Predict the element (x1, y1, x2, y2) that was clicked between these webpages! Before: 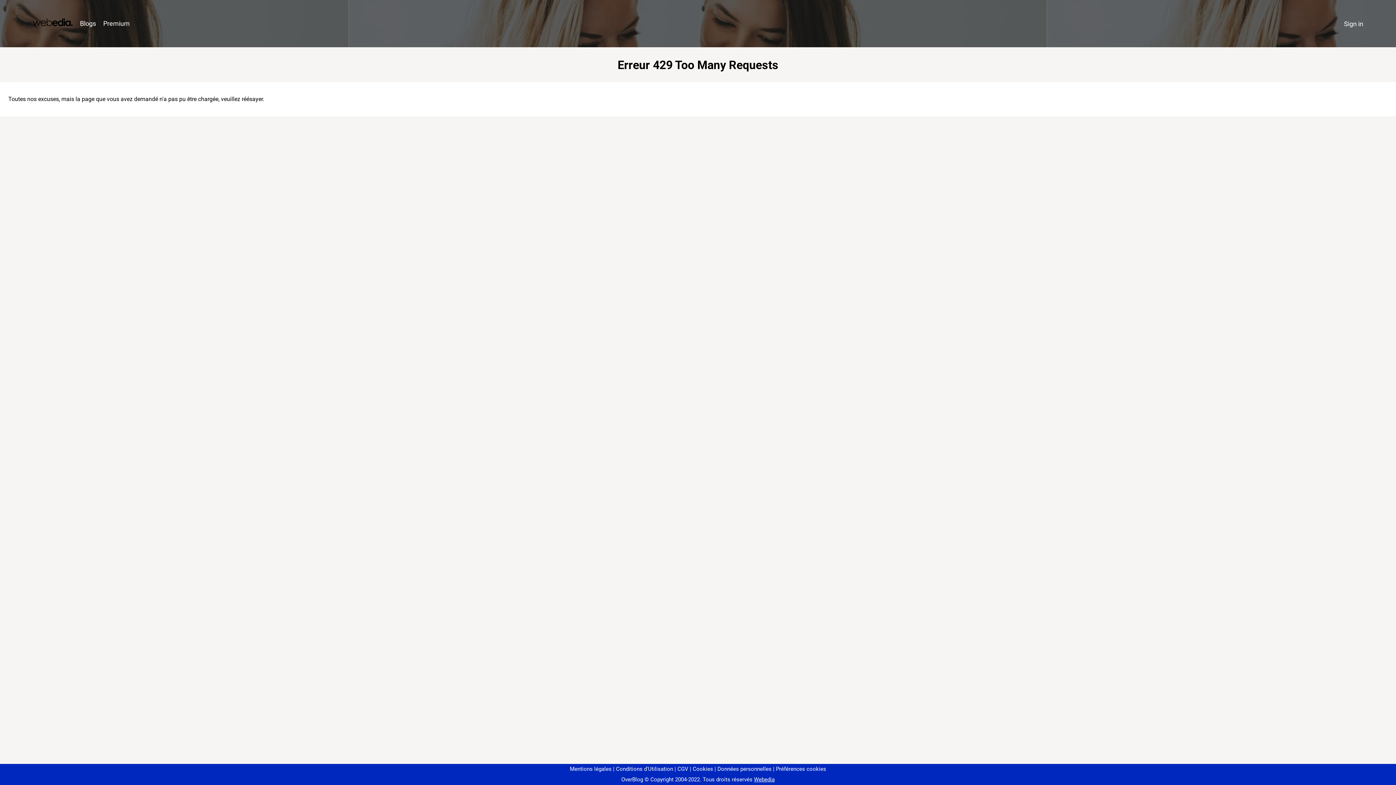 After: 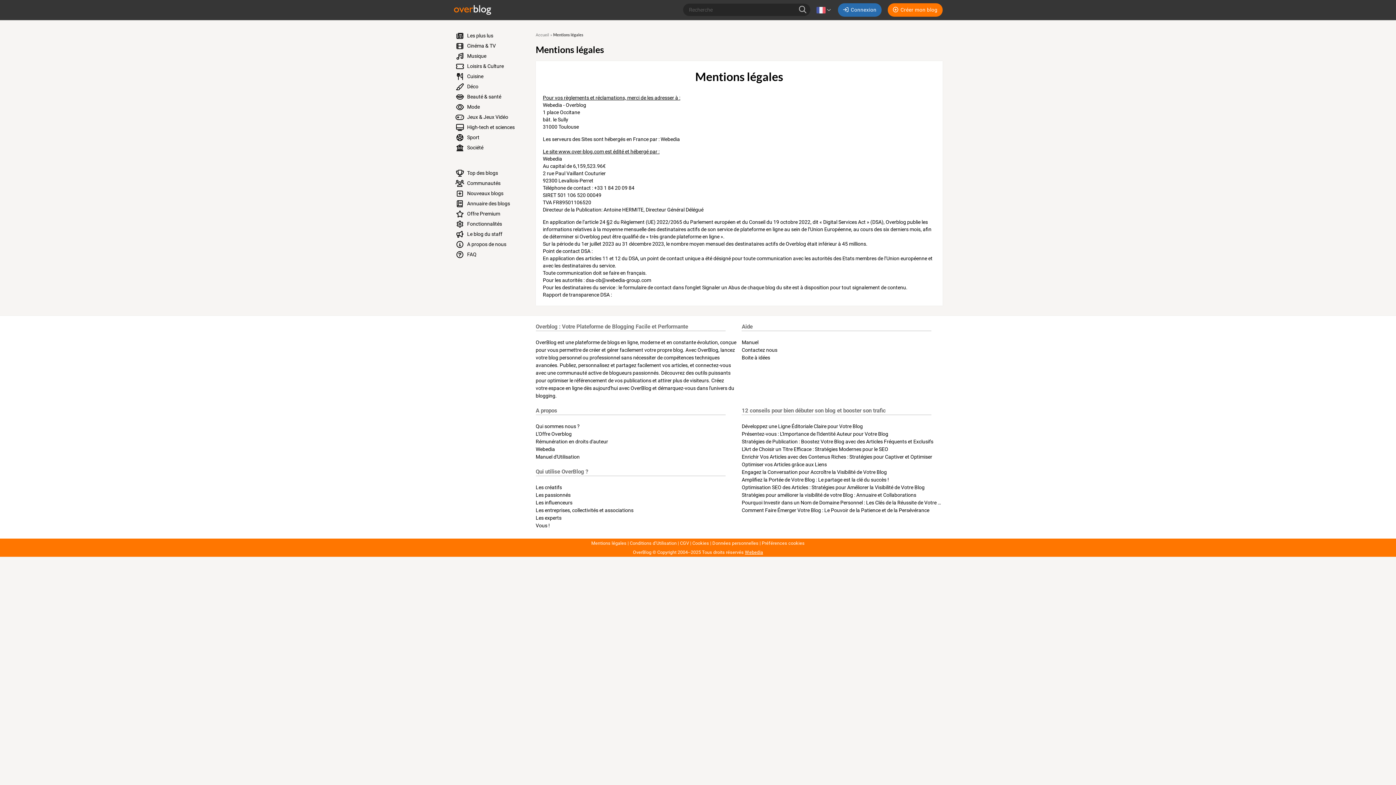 Action: bbox: (570, 766, 611, 772) label: Mentions légales